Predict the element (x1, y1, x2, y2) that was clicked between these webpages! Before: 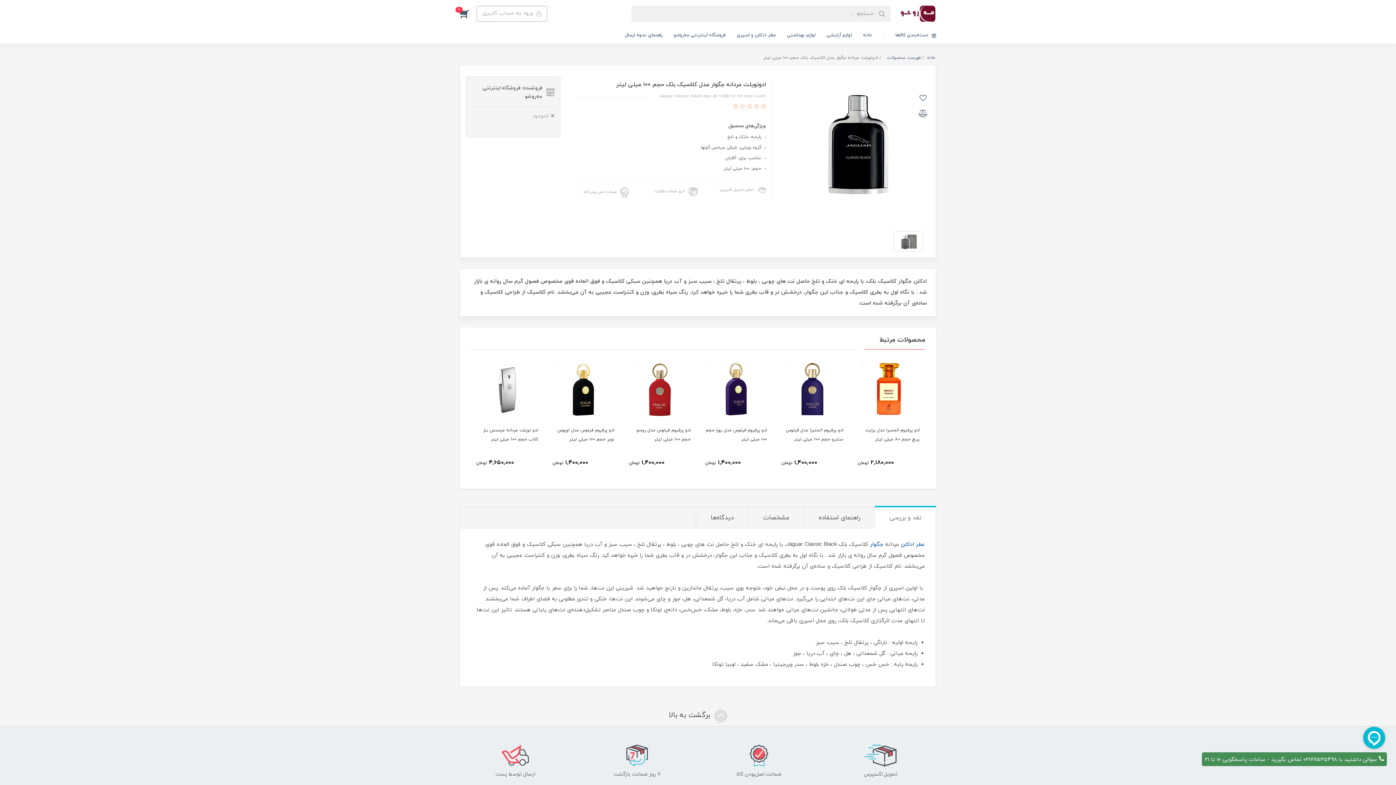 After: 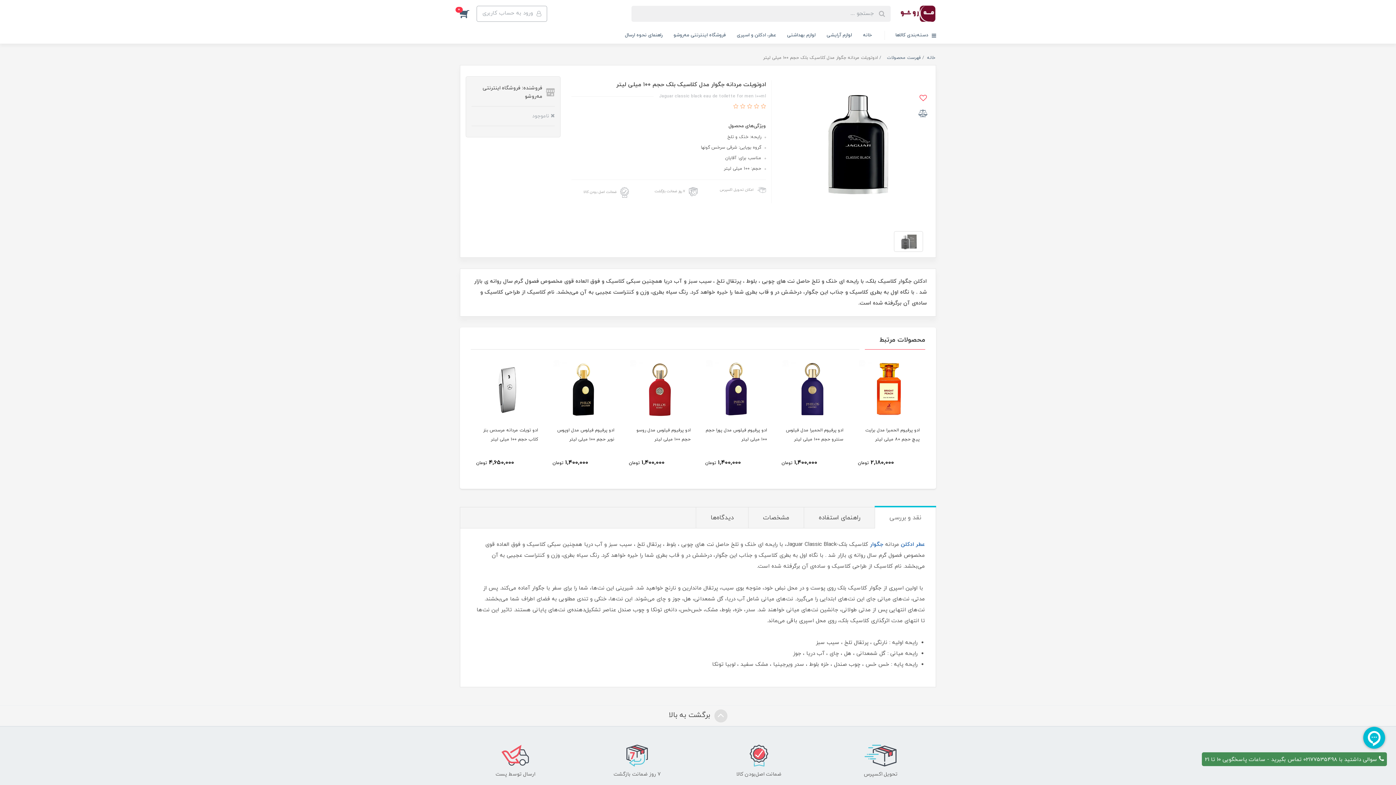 Action: bbox: (914, 90, 932, 107)